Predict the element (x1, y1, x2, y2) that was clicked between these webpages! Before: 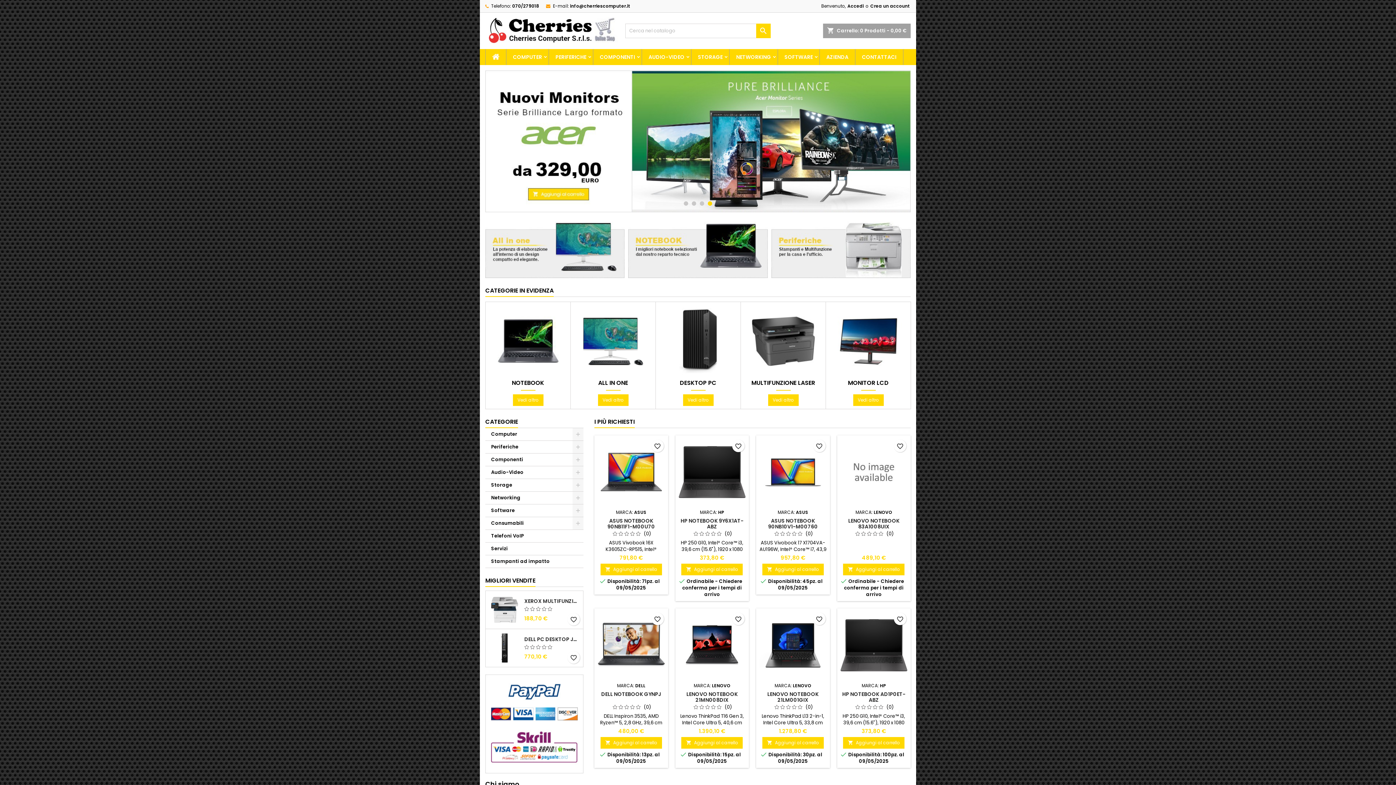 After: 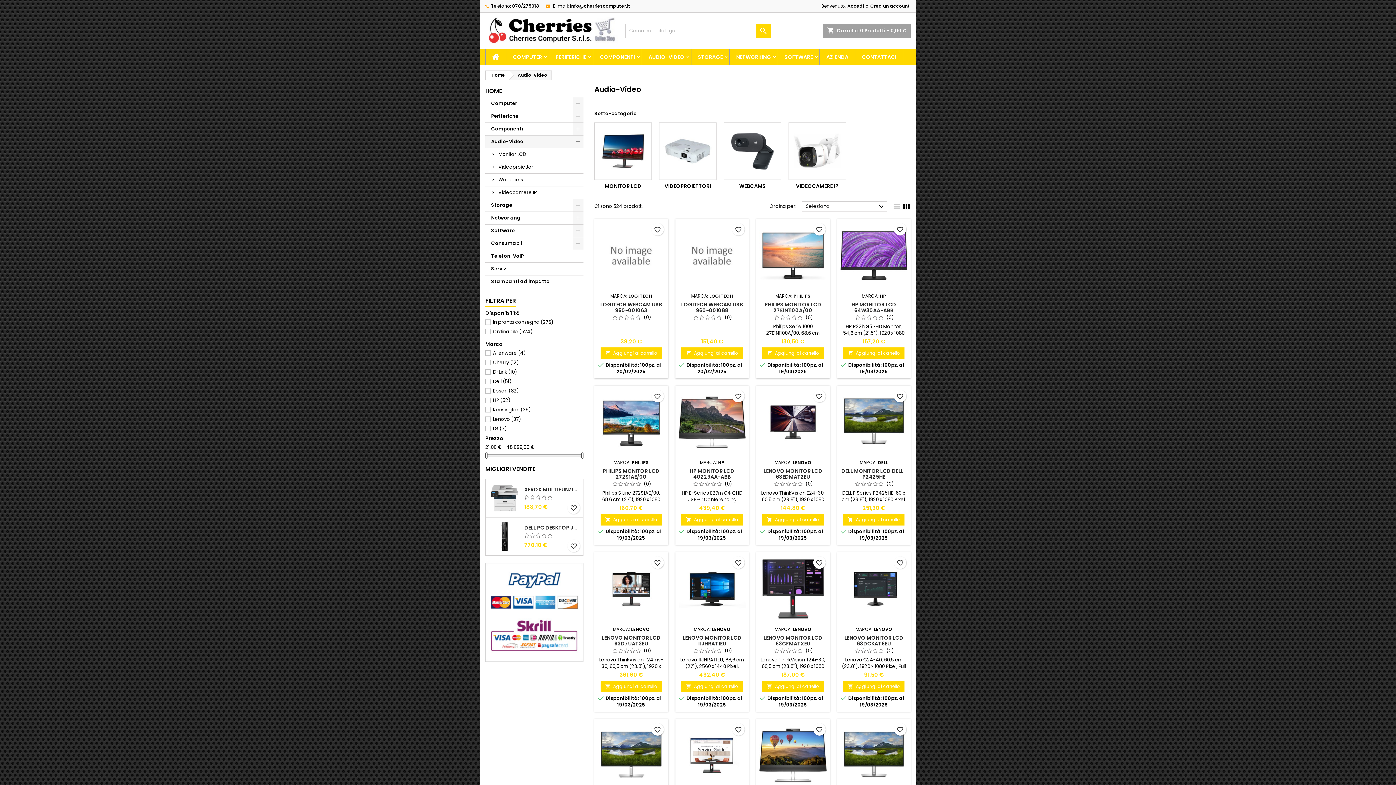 Action: bbox: (485, 466, 583, 479) label: Audio-Video